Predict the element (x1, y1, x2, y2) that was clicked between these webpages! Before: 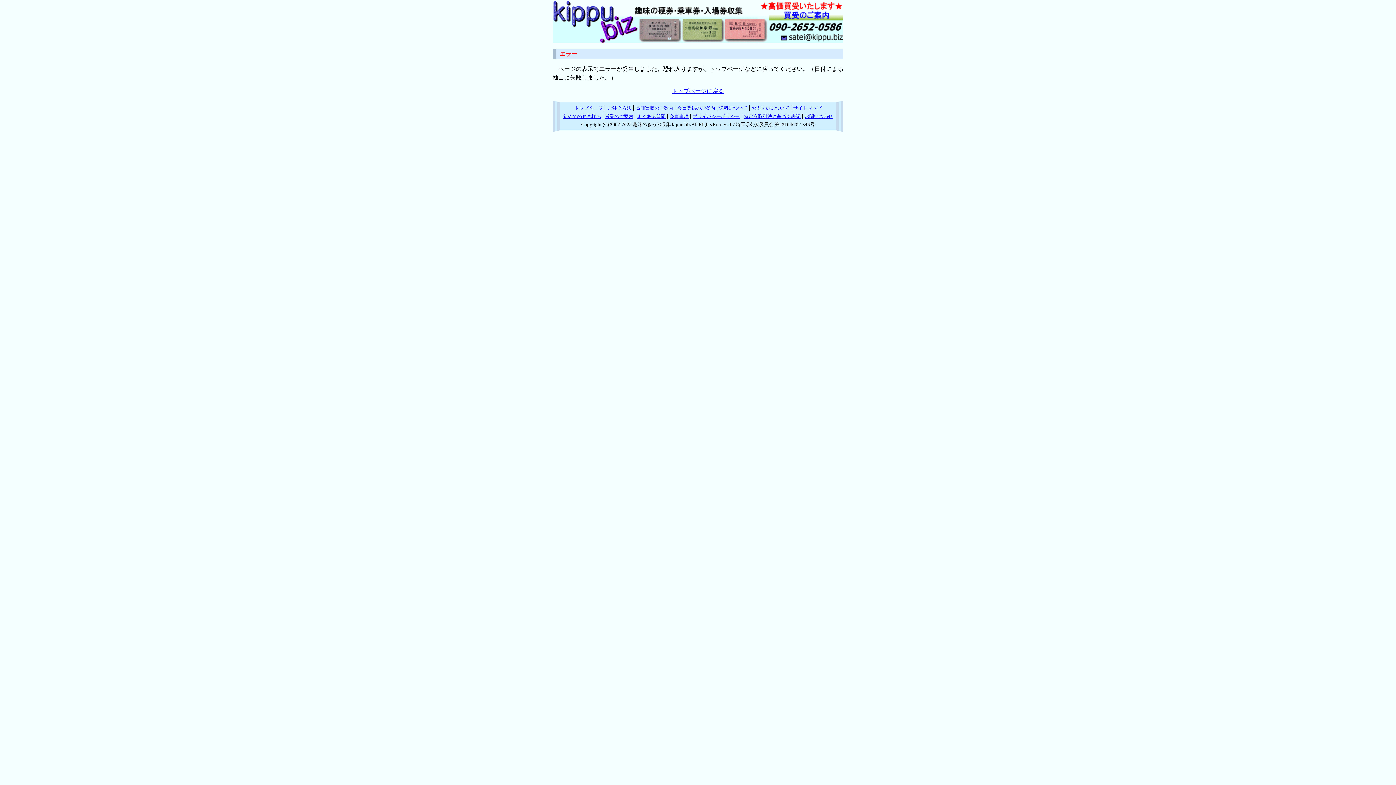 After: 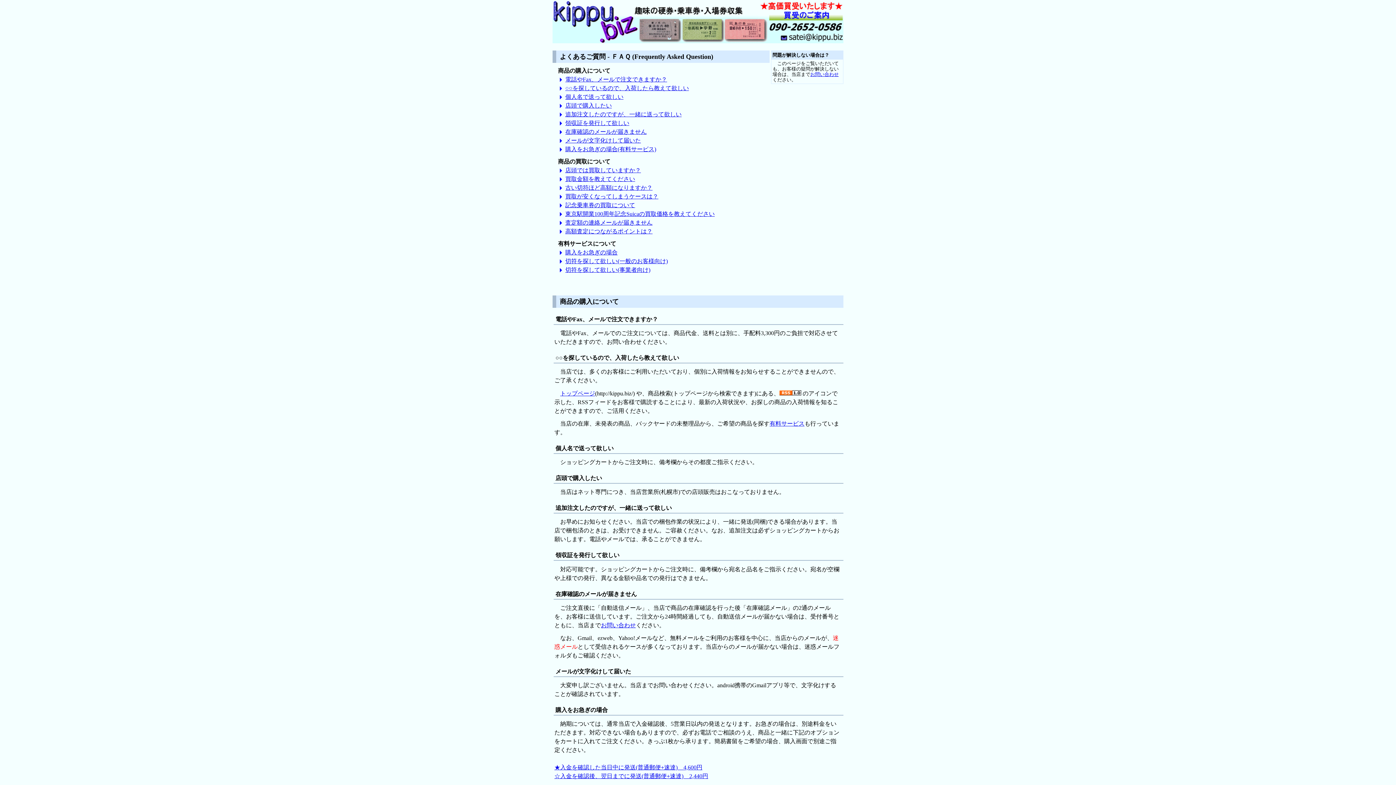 Action: label: よくある質問 bbox: (637, 113, 665, 119)